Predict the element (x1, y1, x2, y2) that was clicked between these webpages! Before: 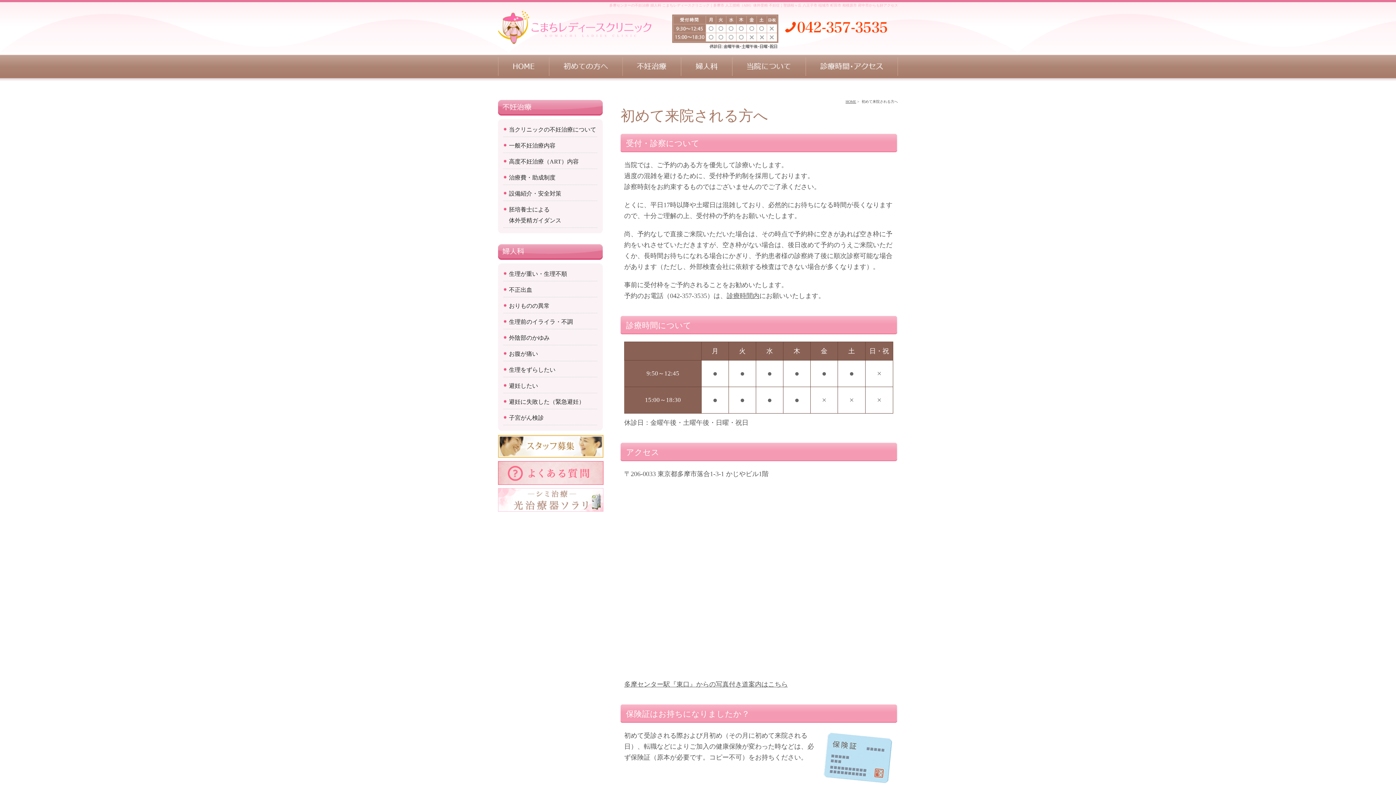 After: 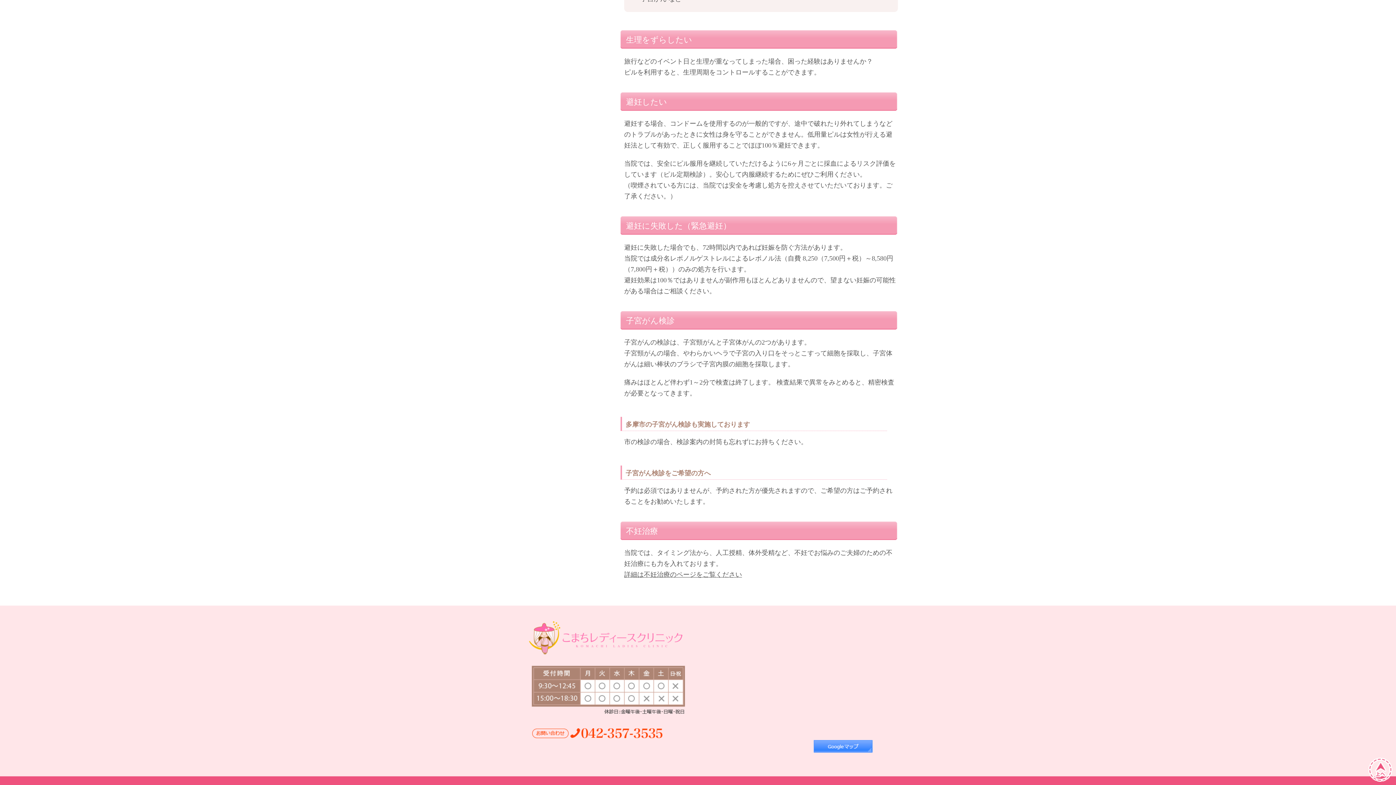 Action: bbox: (509, 366, 555, 373) label: 生理をずらしたい